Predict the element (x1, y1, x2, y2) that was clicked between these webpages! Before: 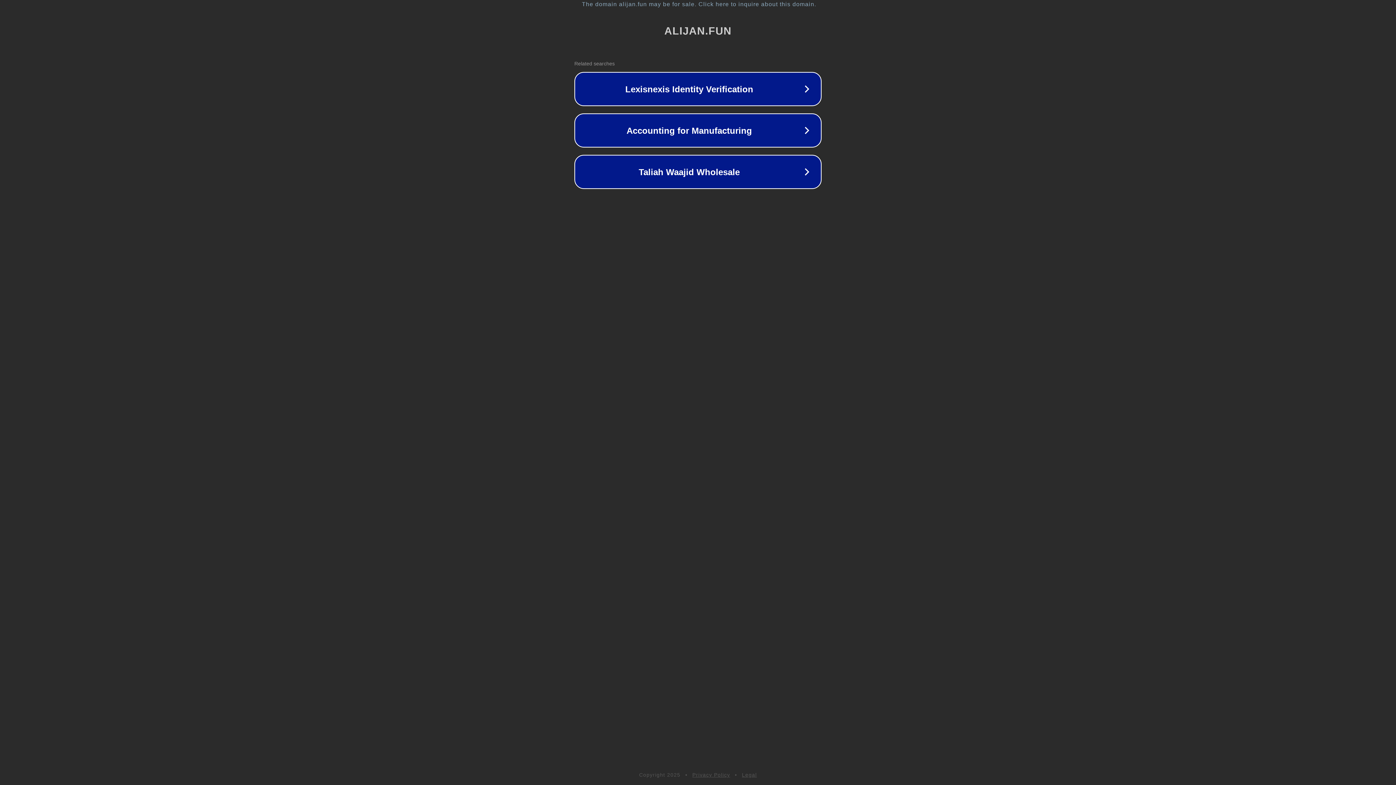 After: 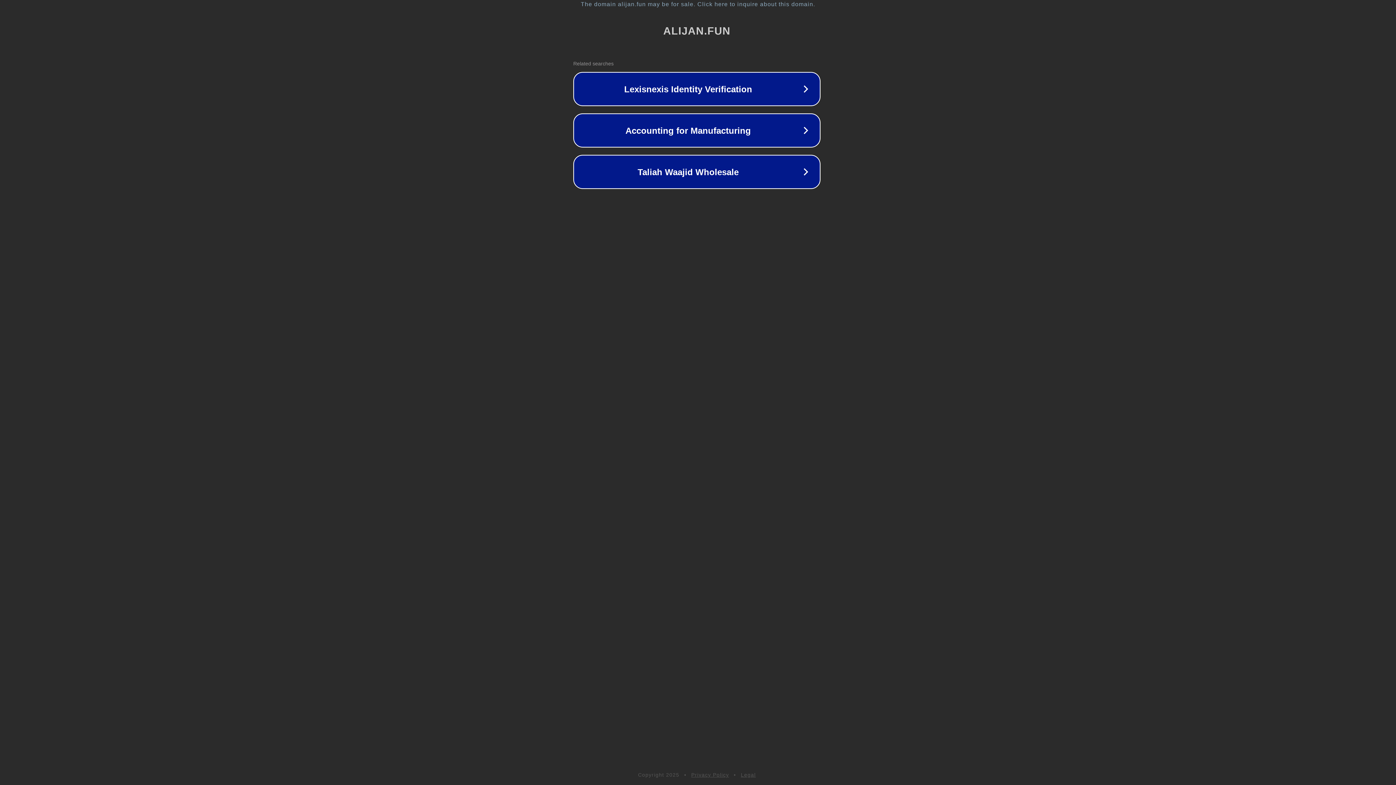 Action: bbox: (1, 1, 1397, 7) label: The domain alijan.fun may be for sale. Click here to inquire about this domain.